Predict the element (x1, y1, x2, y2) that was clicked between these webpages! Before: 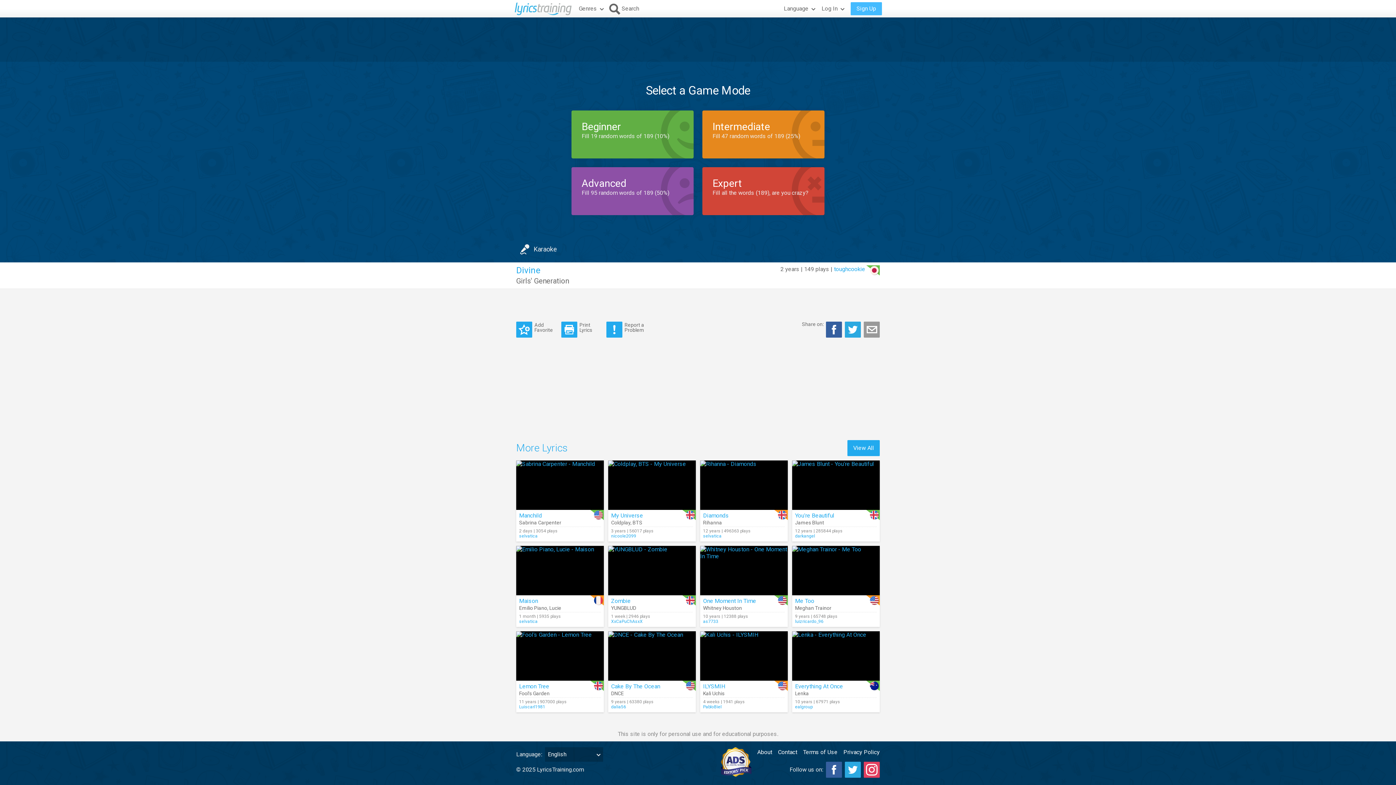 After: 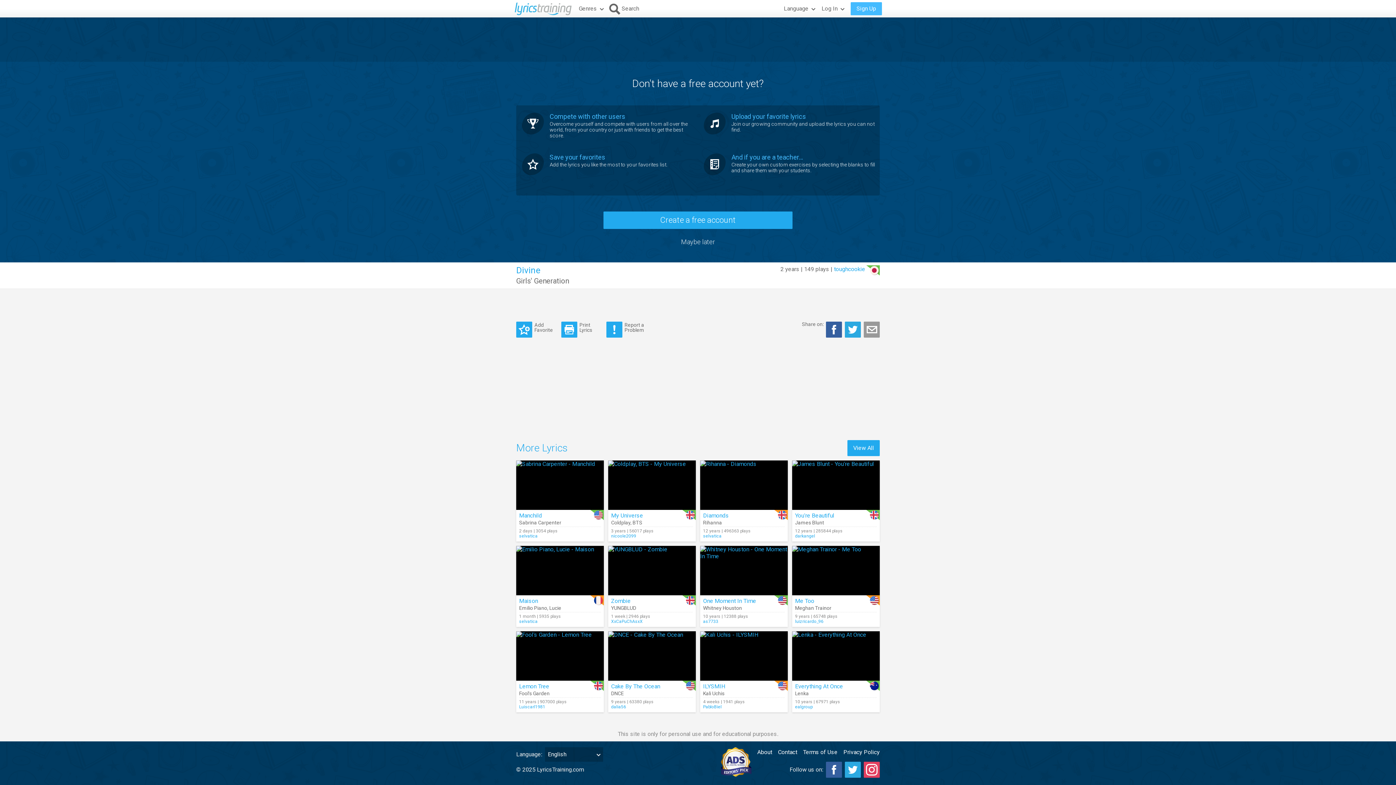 Action: label: Karaoke bbox: (516, 240, 562, 258)